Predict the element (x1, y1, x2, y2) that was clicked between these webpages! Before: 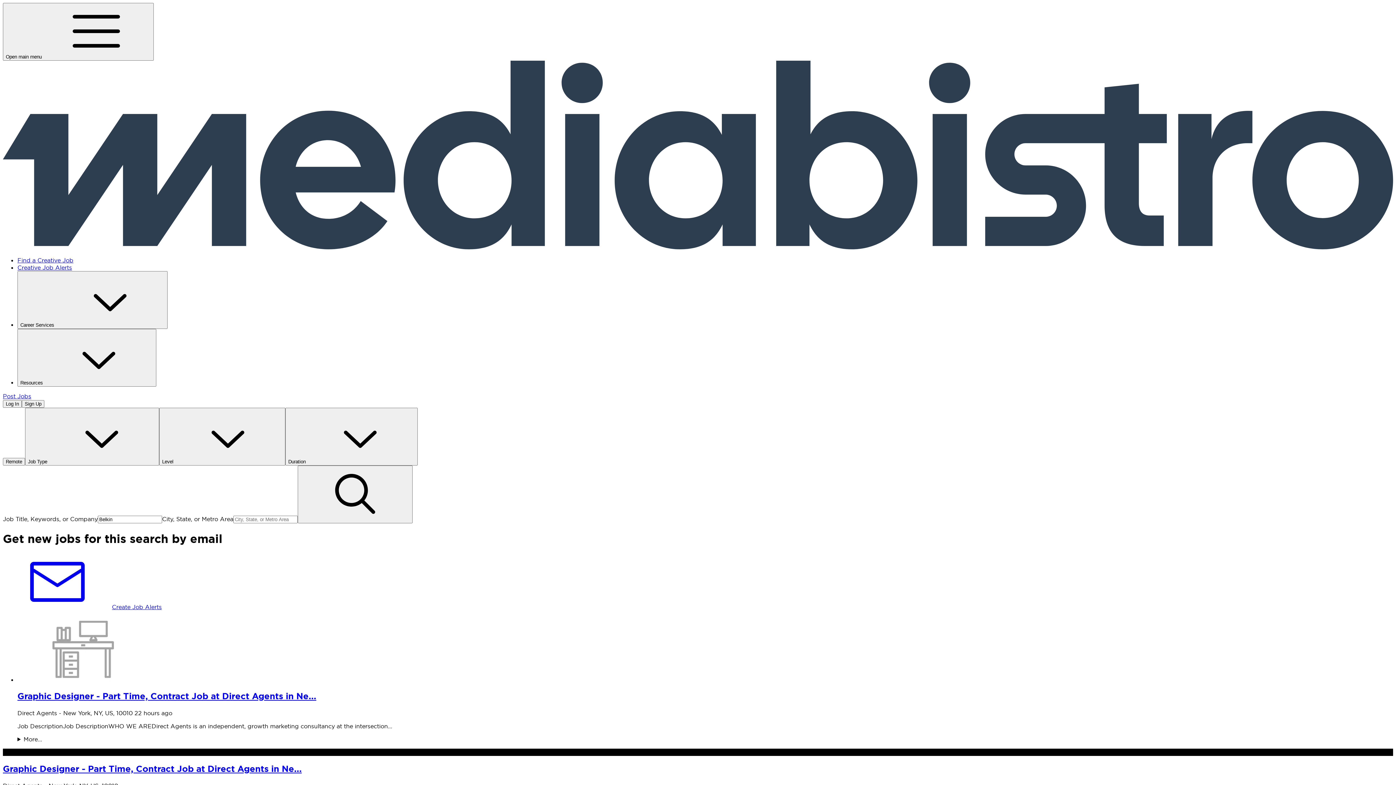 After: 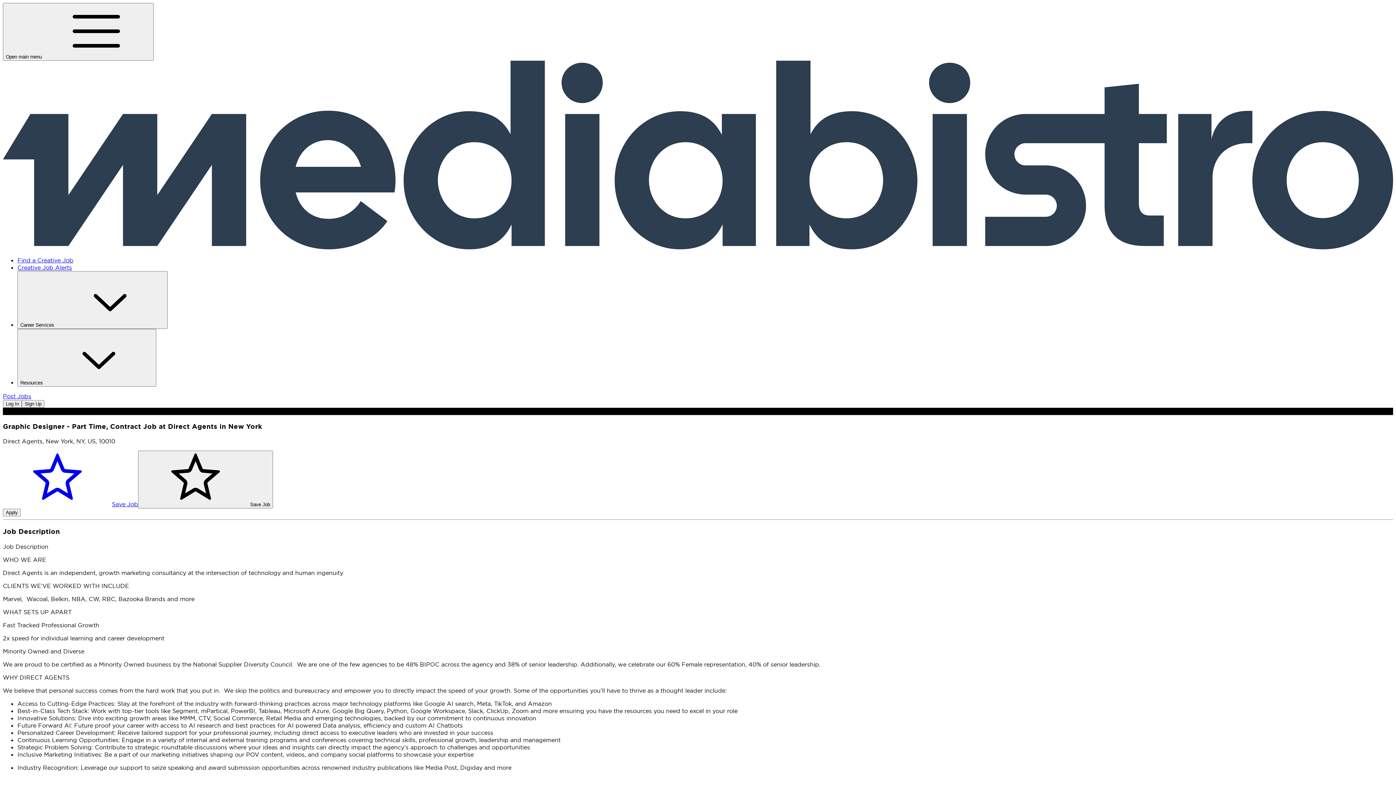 Action: bbox: (2, 763, 301, 775) label: Graphic Designer - Part Time, Contract Job at Direct Agents in Ne...